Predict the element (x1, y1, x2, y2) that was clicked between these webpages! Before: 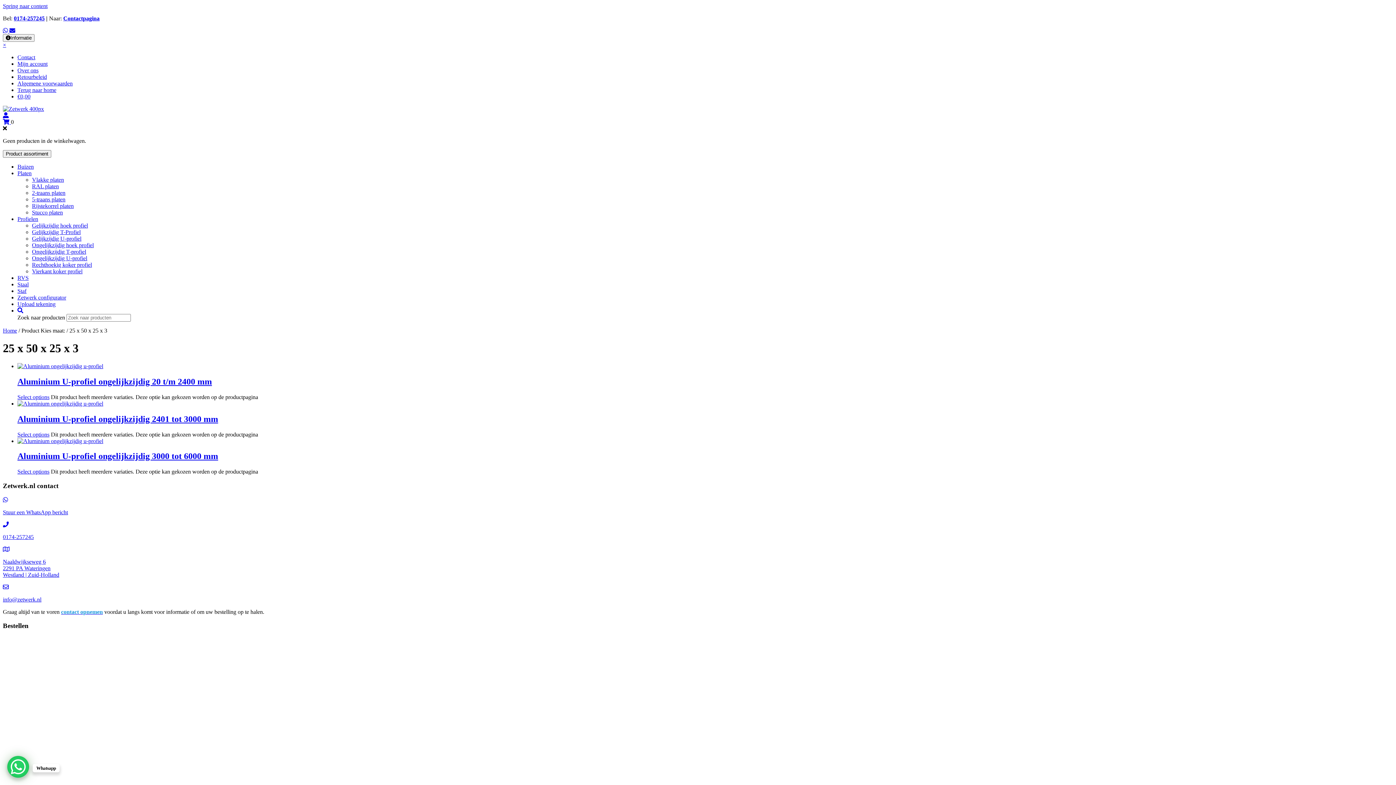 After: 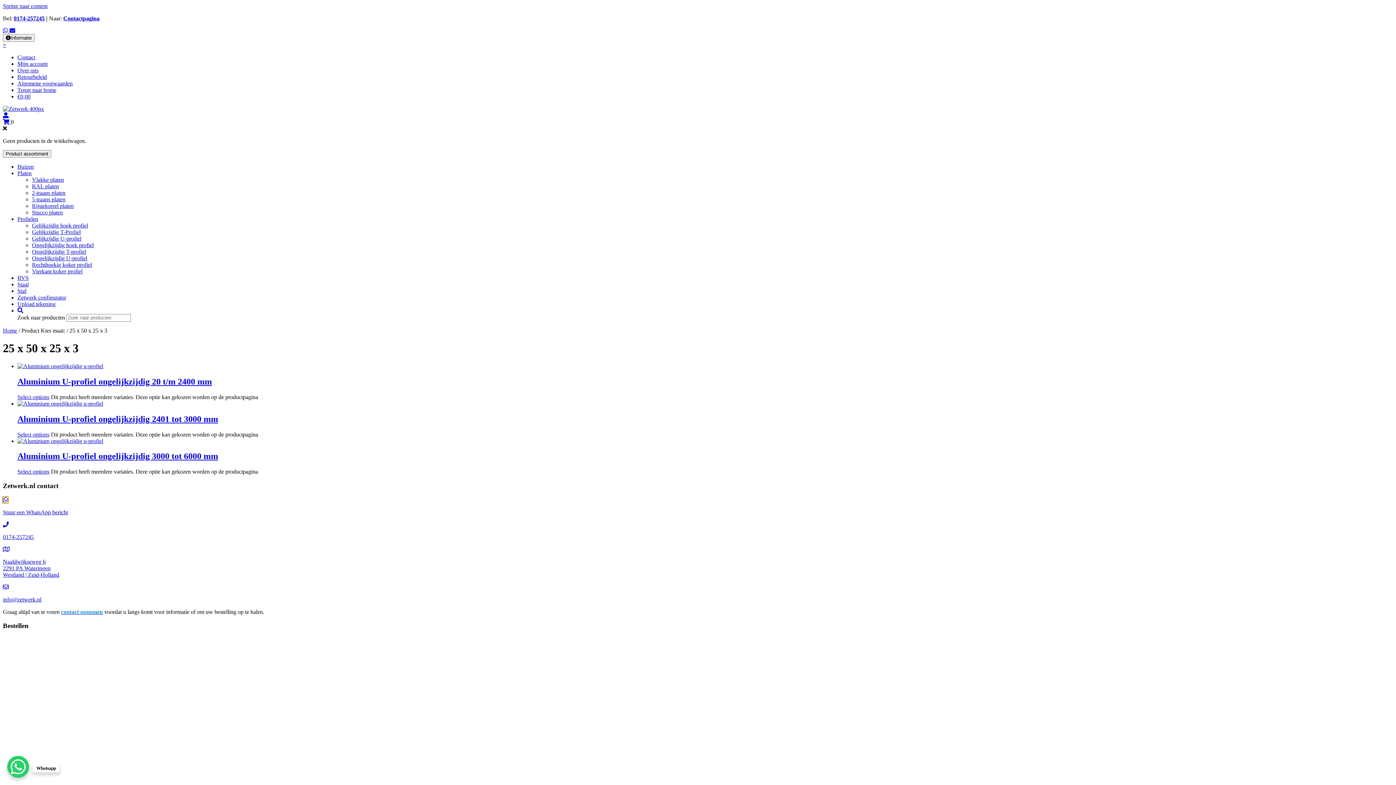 Action: bbox: (2, 497, 8, 503)